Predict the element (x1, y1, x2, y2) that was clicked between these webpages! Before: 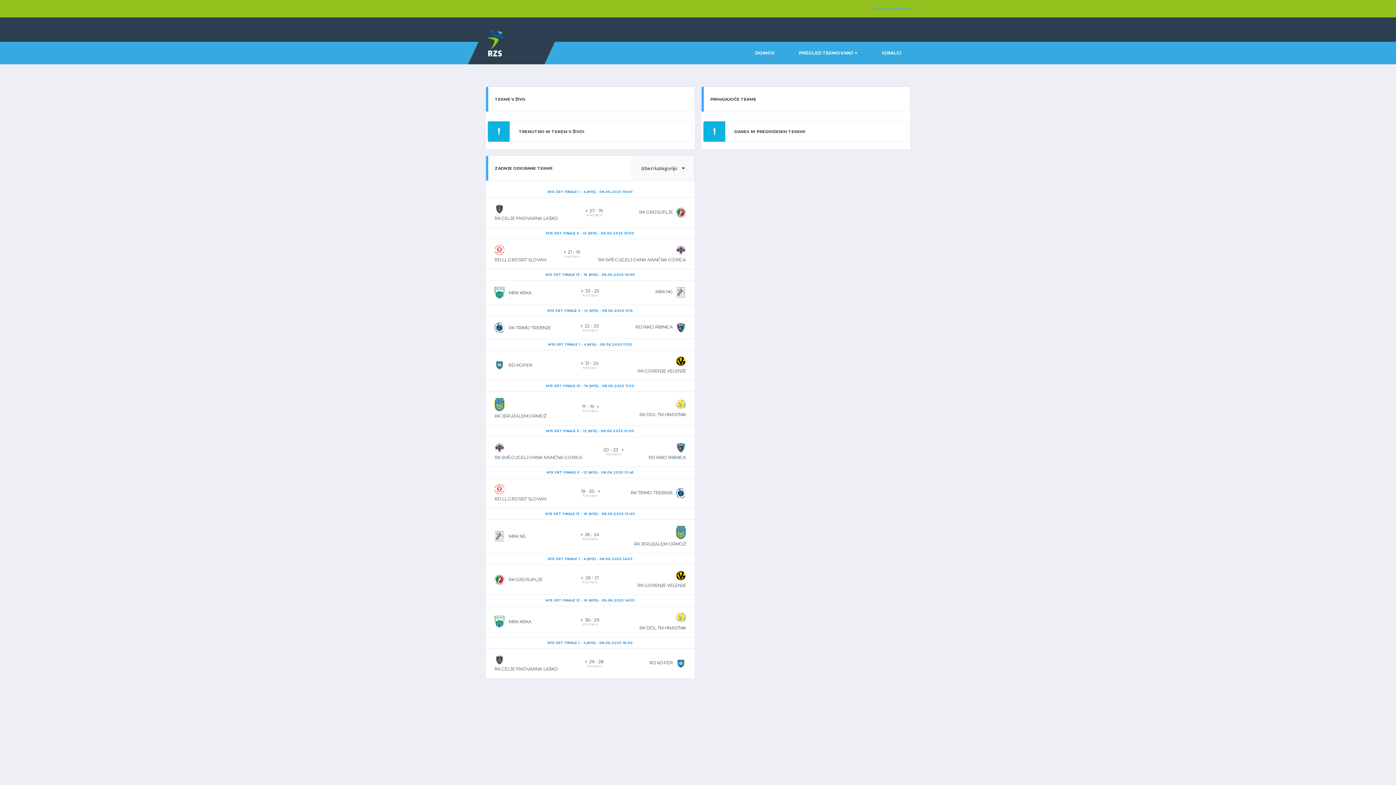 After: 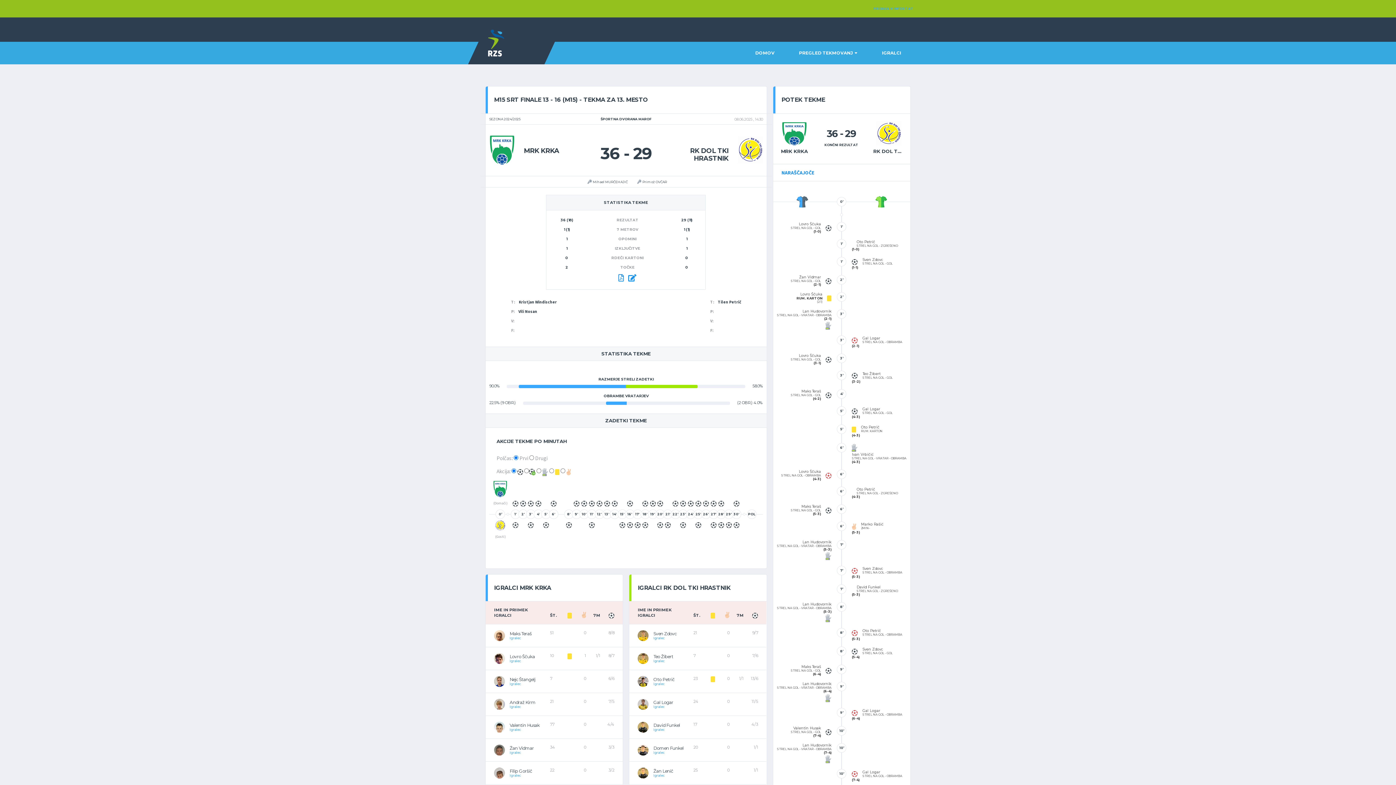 Action: label:  
MRK KRKA
36 - 29
Končano
RK DOL TKI HRASTNIK bbox: (485, 606, 694, 637)